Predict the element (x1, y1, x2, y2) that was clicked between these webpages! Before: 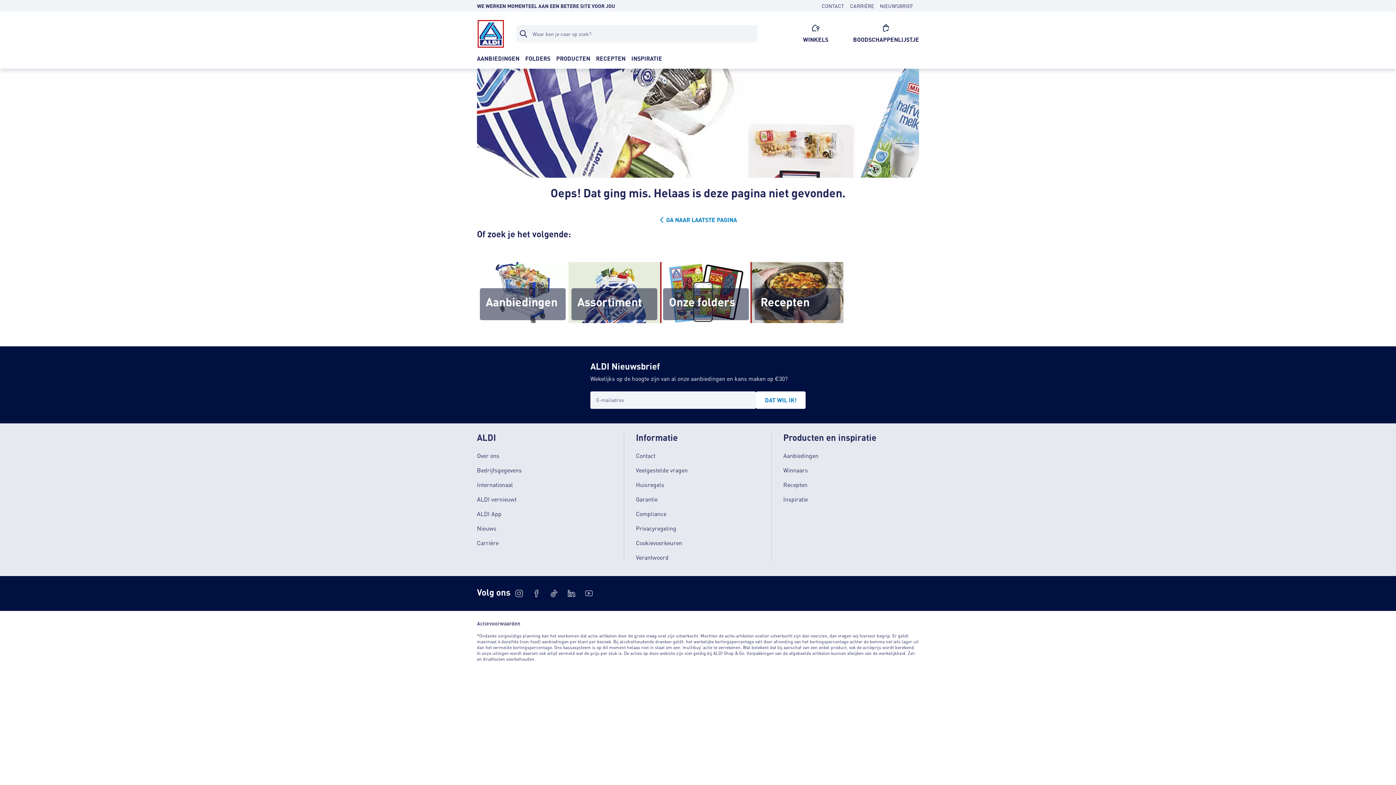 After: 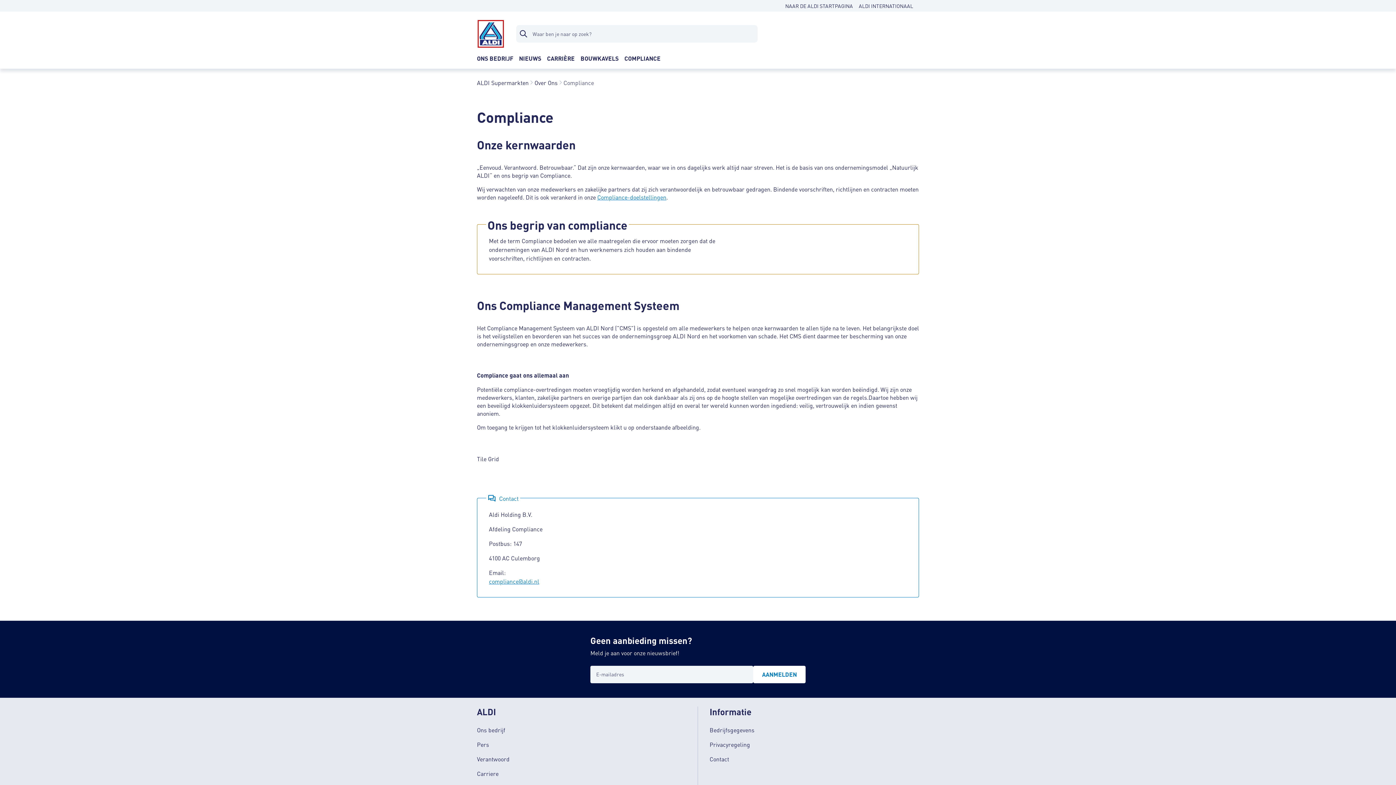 Action: bbox: (636, 509, 666, 517) label: Compliance